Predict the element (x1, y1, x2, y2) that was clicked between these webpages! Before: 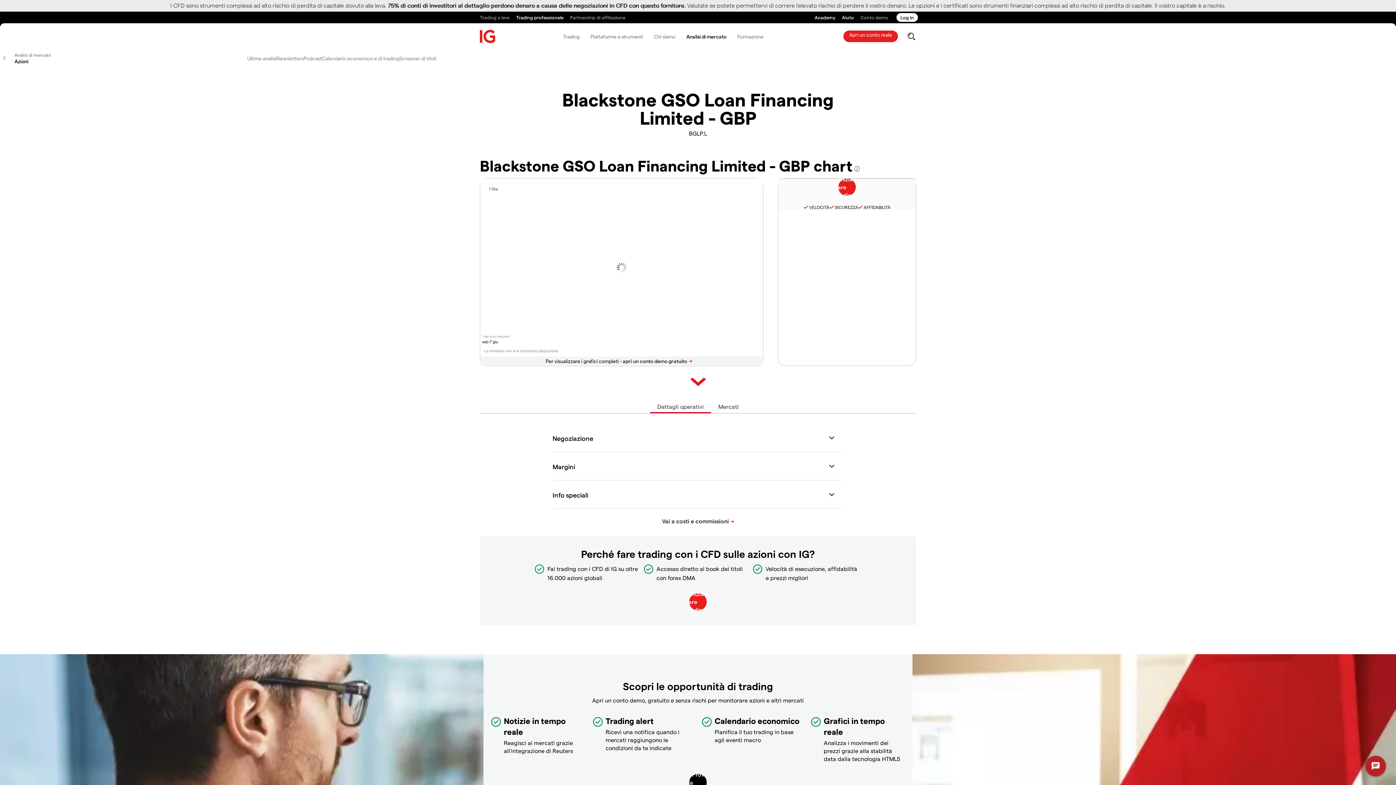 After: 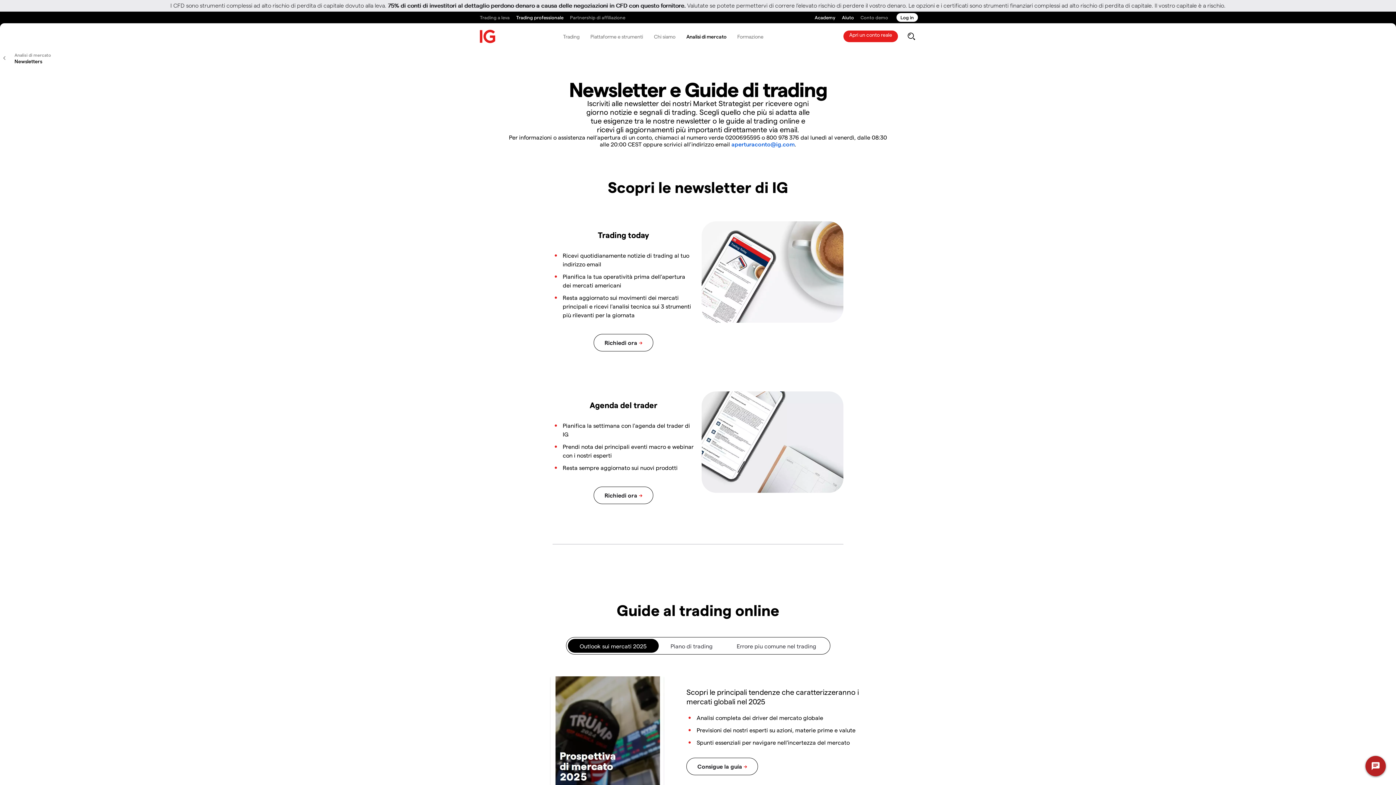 Action: bbox: (276, 55, 303, 61) label: Newsletters